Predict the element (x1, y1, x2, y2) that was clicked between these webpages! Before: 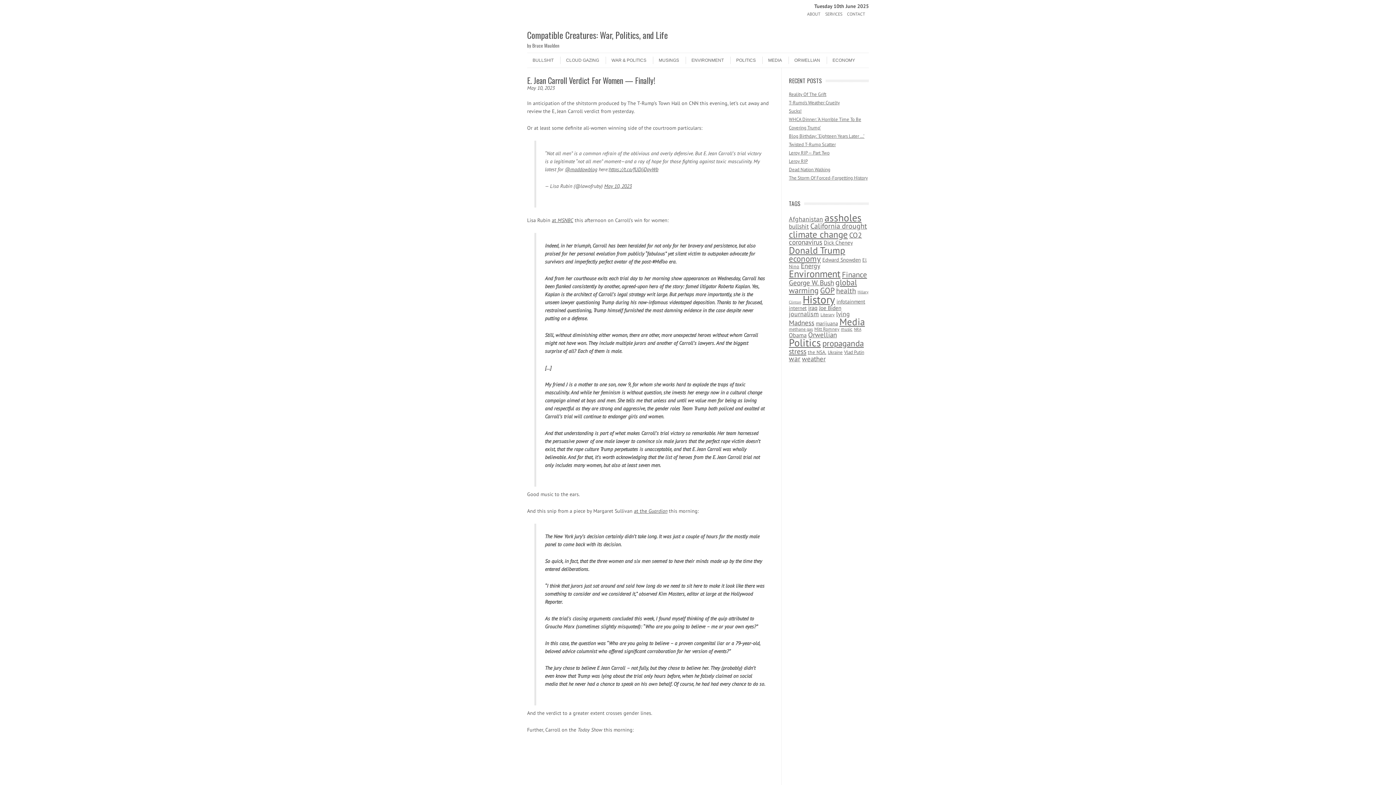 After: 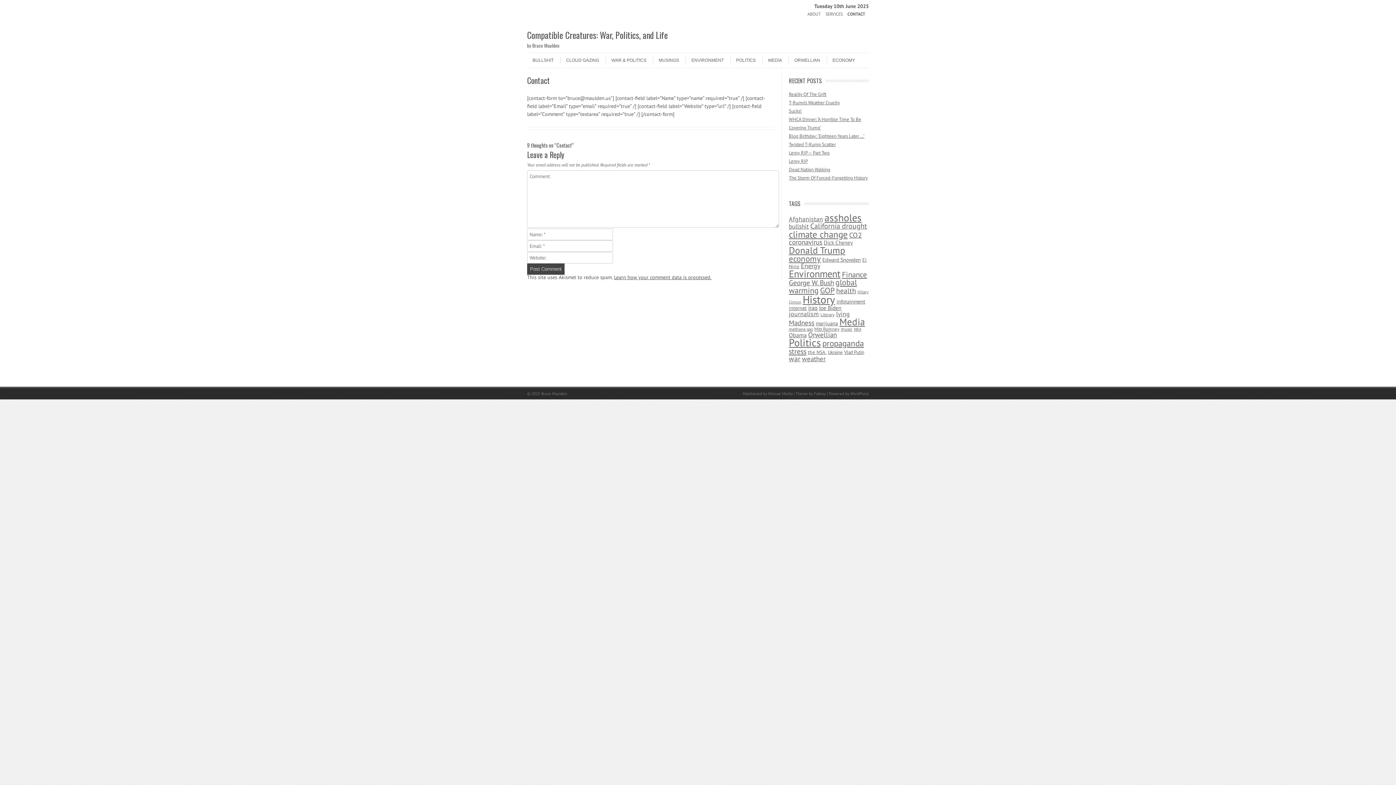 Action: label: CONTACT bbox: (847, 10, 865, 17)